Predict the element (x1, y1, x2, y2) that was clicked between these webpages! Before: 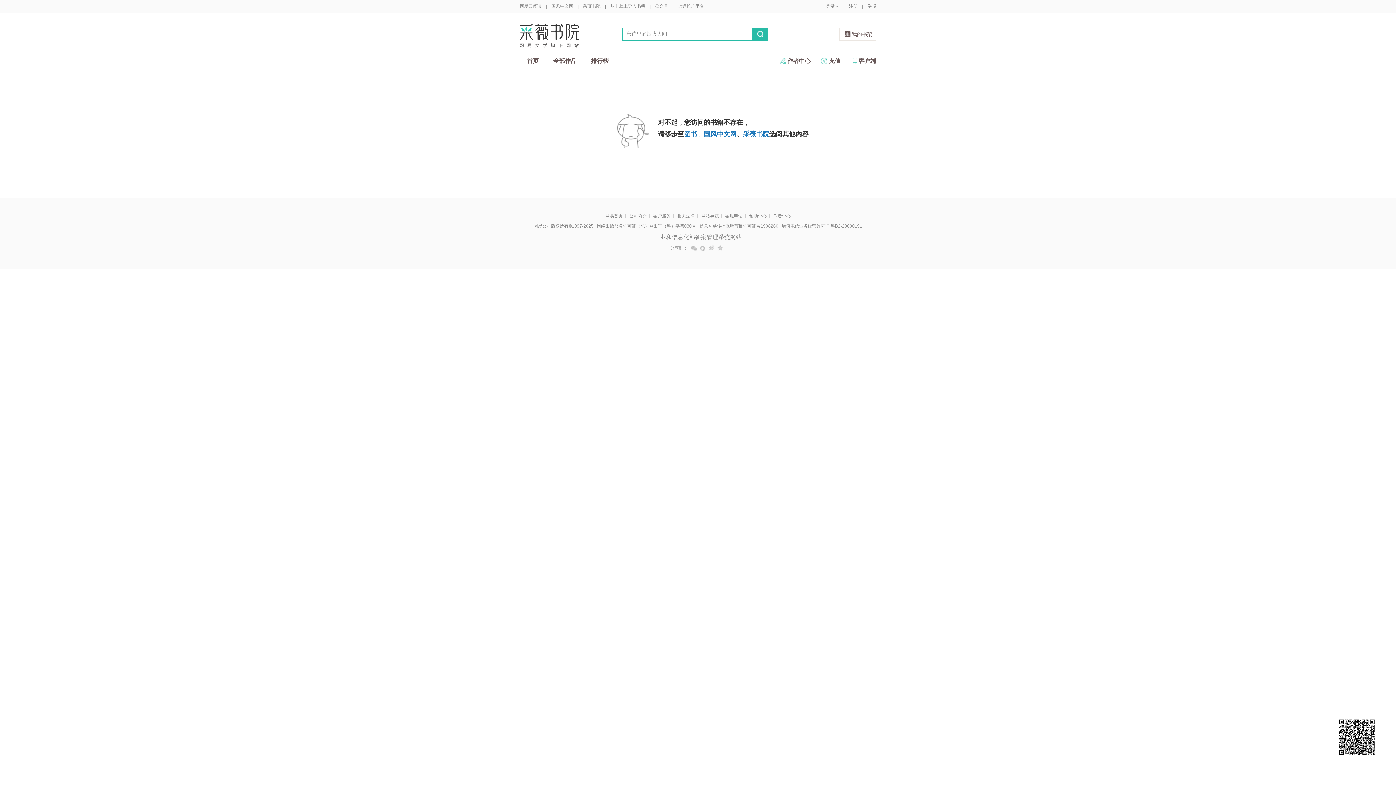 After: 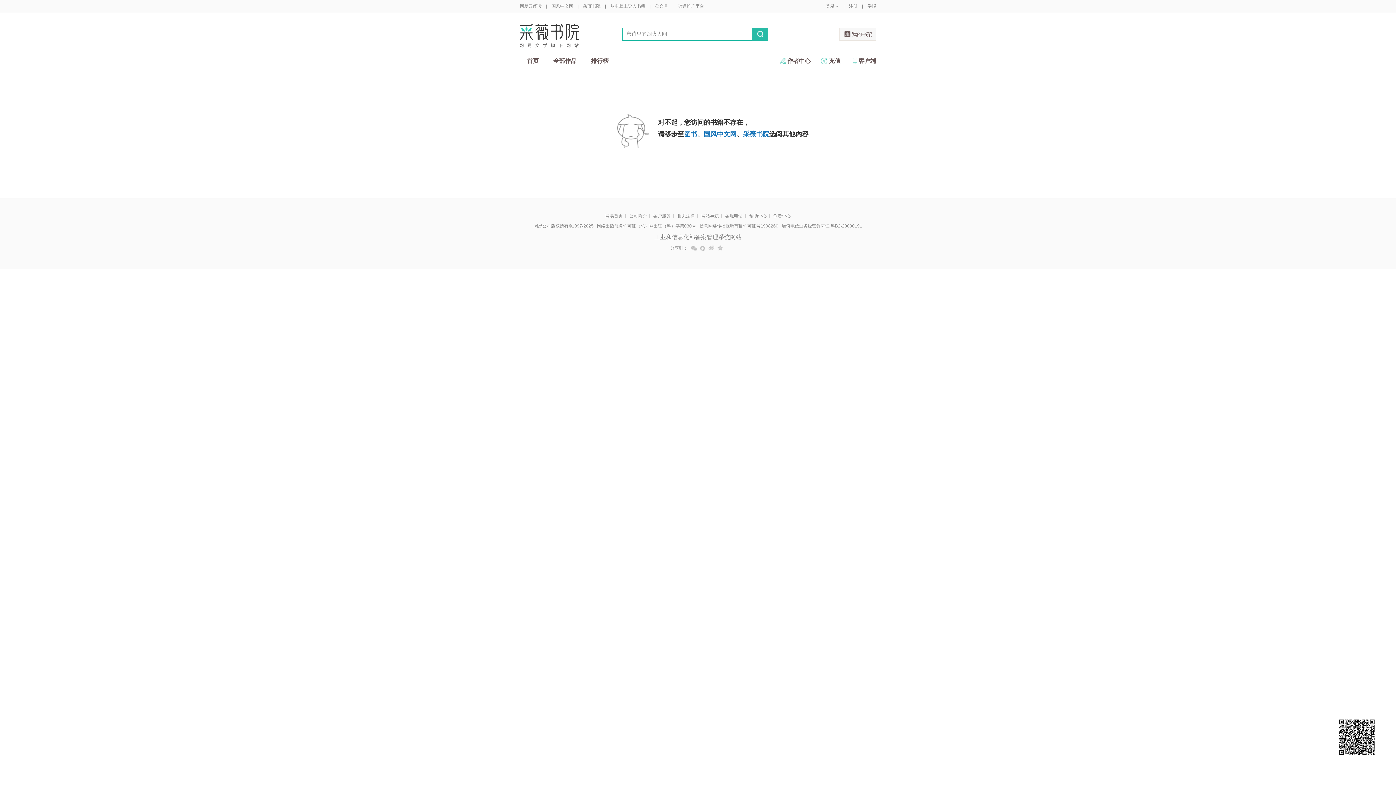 Action: label: 我的书架 bbox: (839, 27, 876, 40)